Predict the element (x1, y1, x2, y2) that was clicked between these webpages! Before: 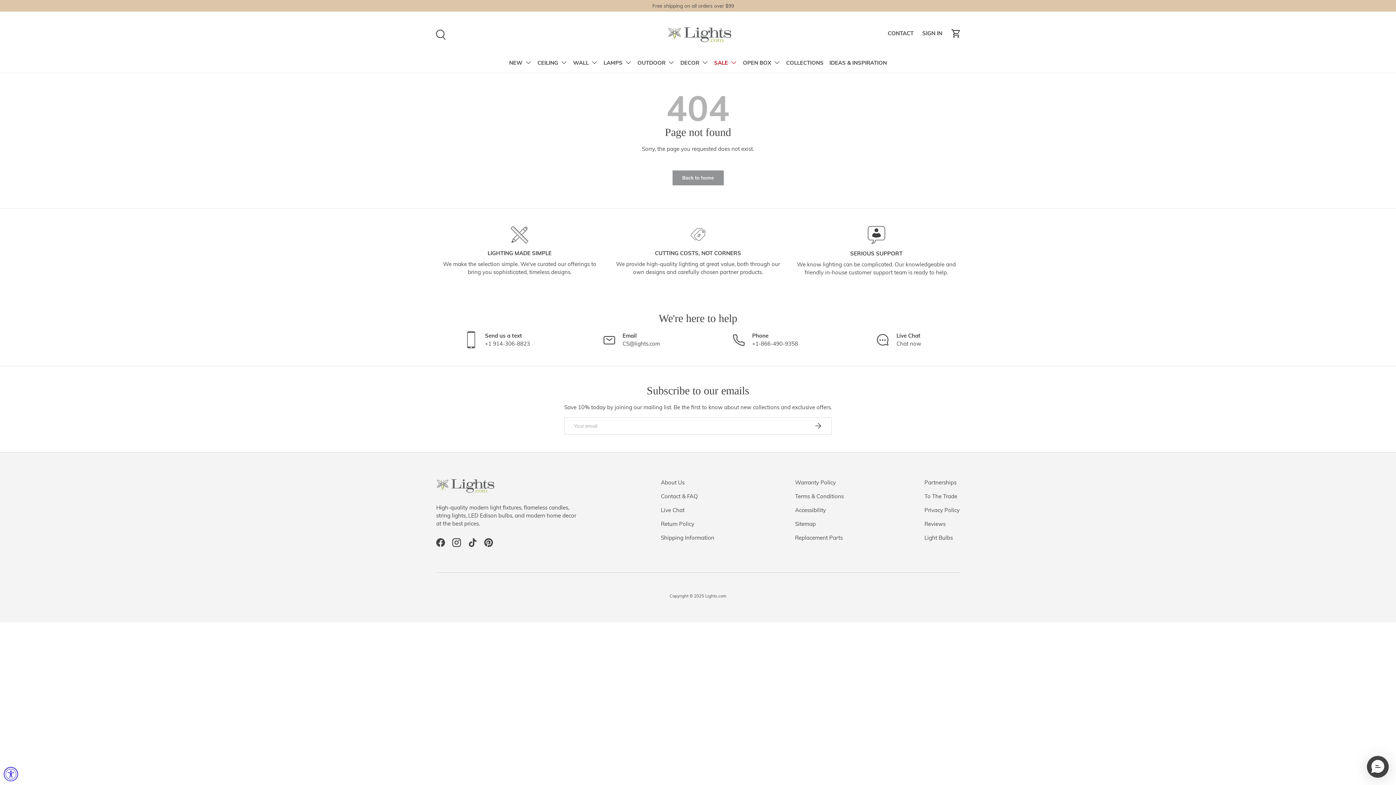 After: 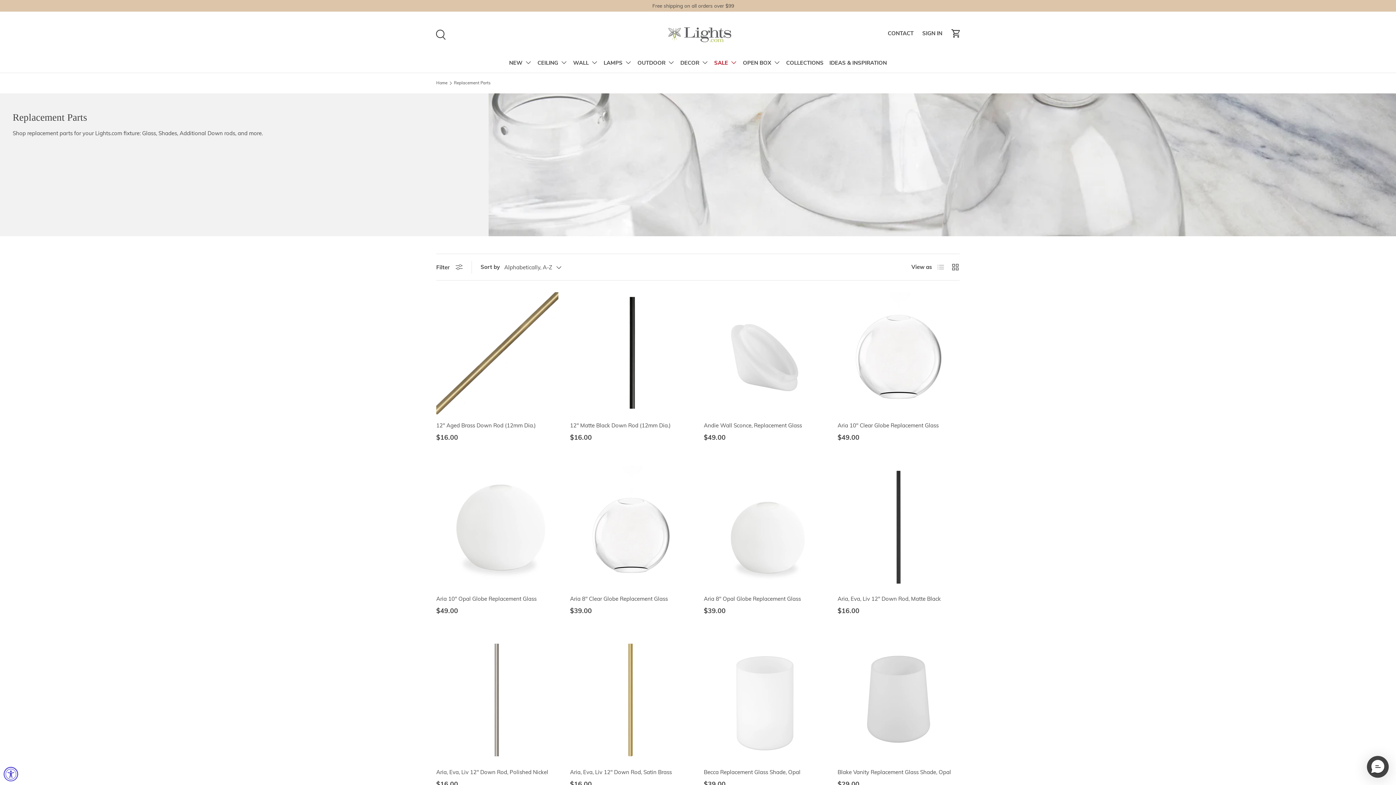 Action: label: Replacement Parts bbox: (795, 534, 842, 541)